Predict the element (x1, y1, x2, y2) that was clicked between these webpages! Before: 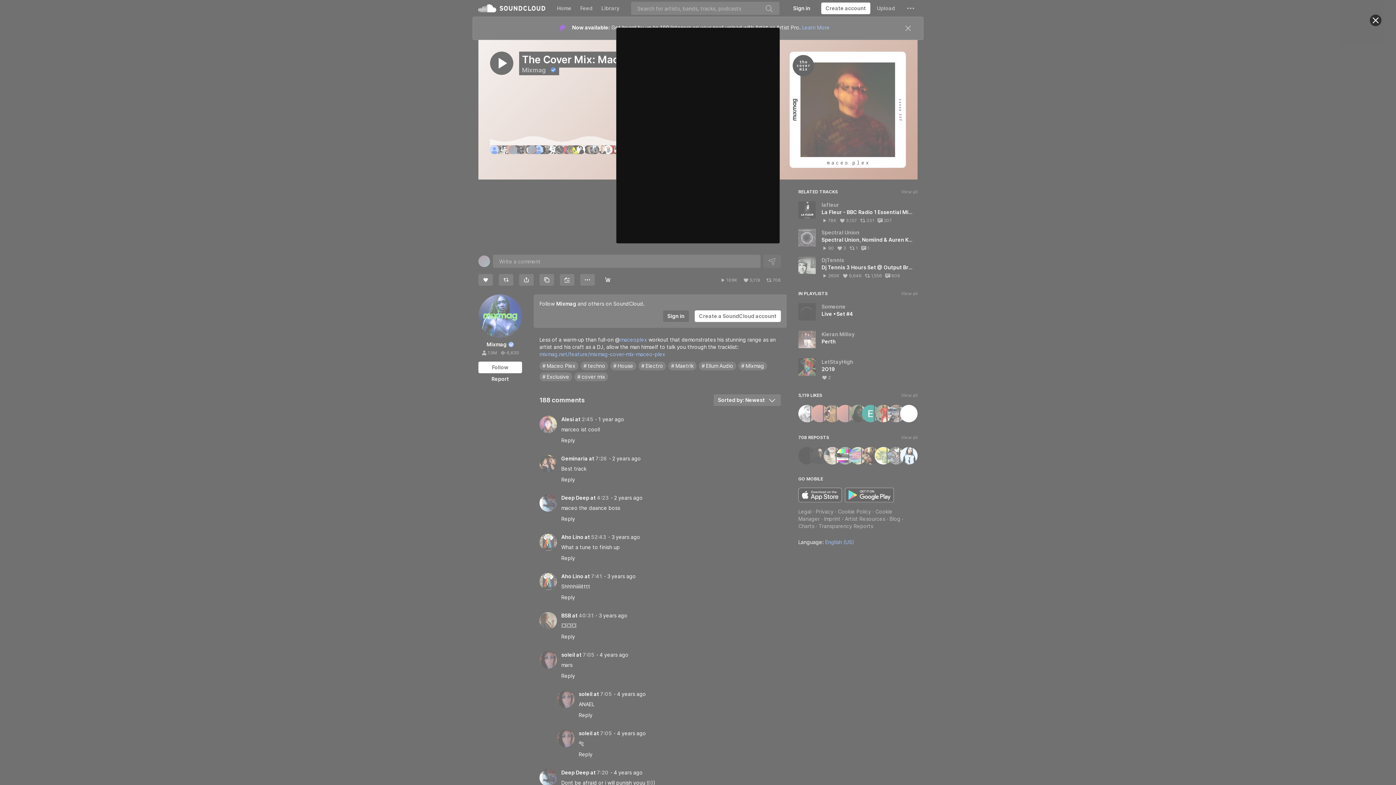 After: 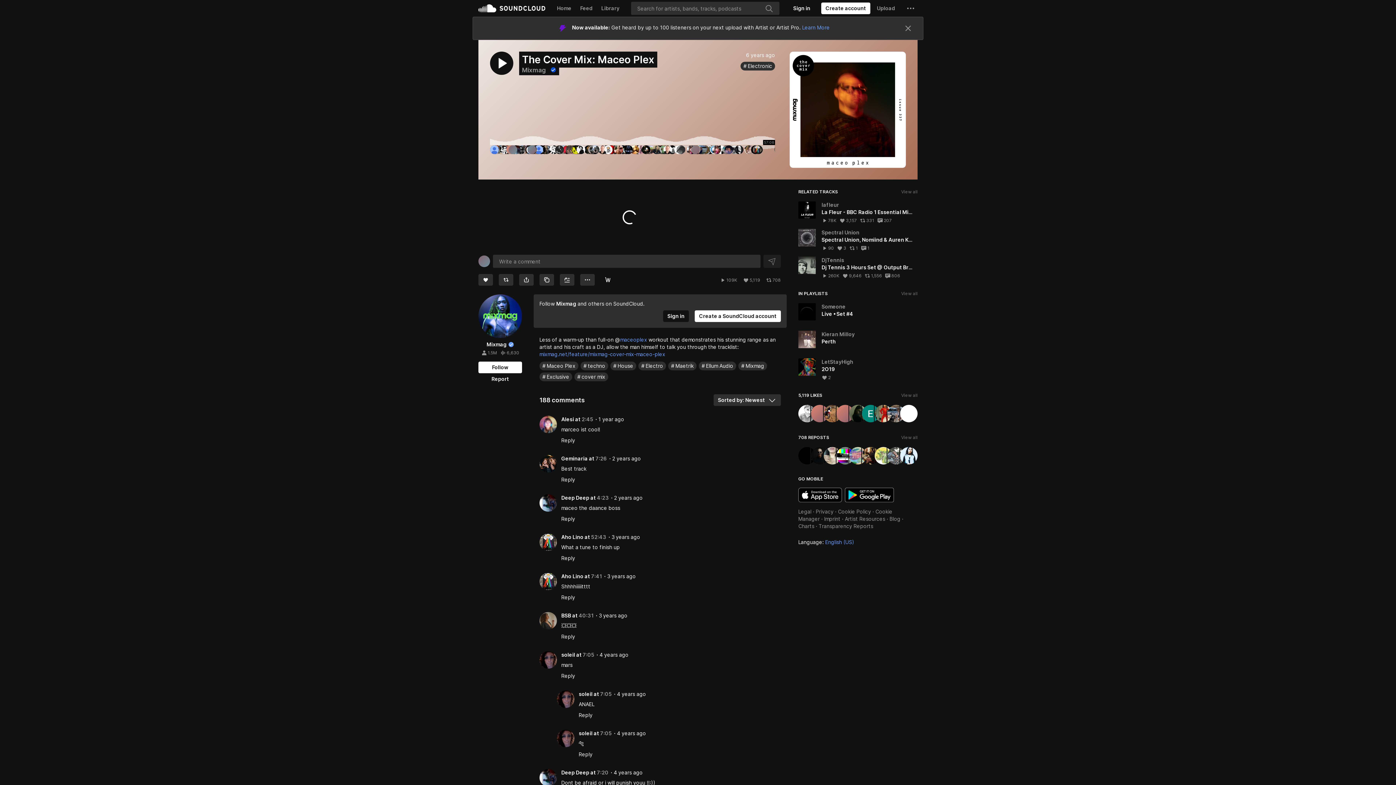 Action: label: Close bbox: (1370, 14, 1381, 26)